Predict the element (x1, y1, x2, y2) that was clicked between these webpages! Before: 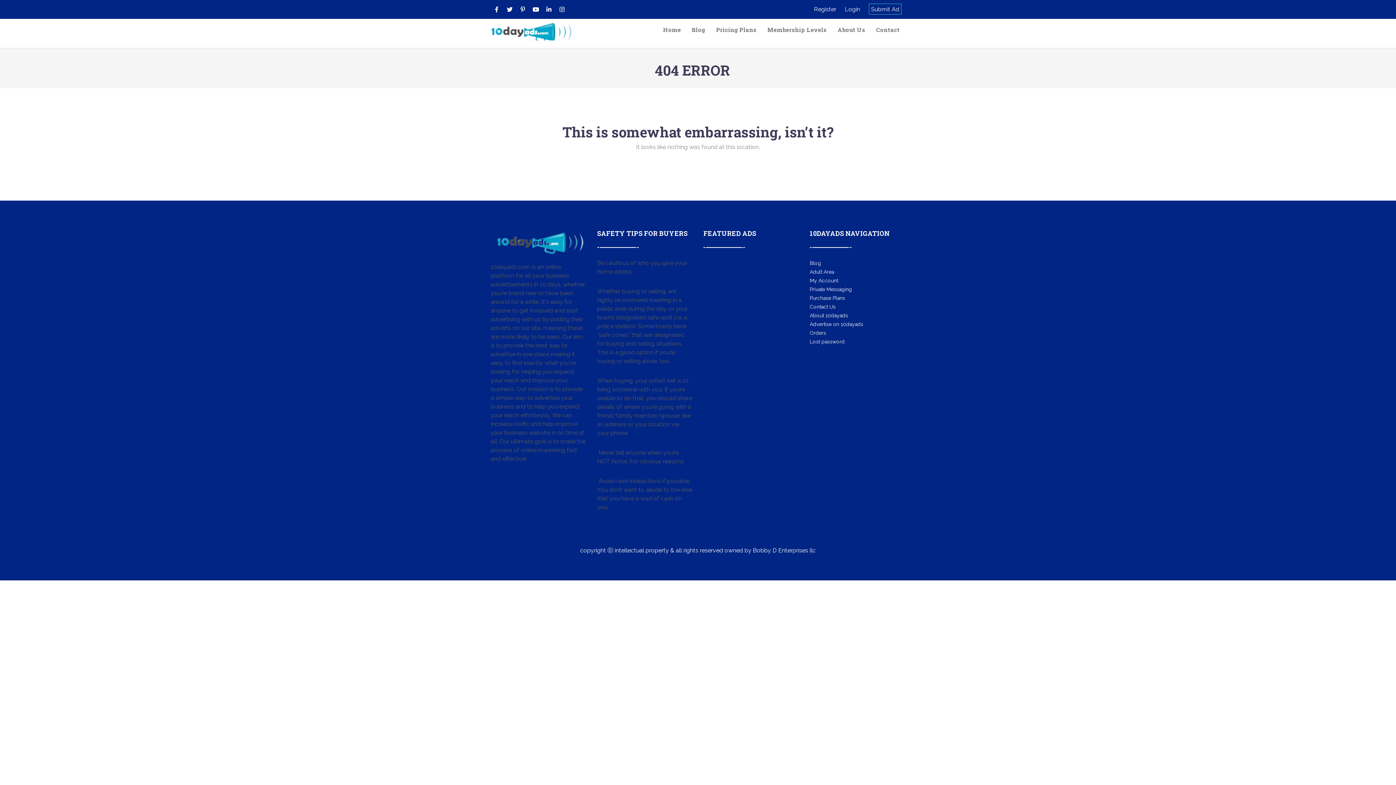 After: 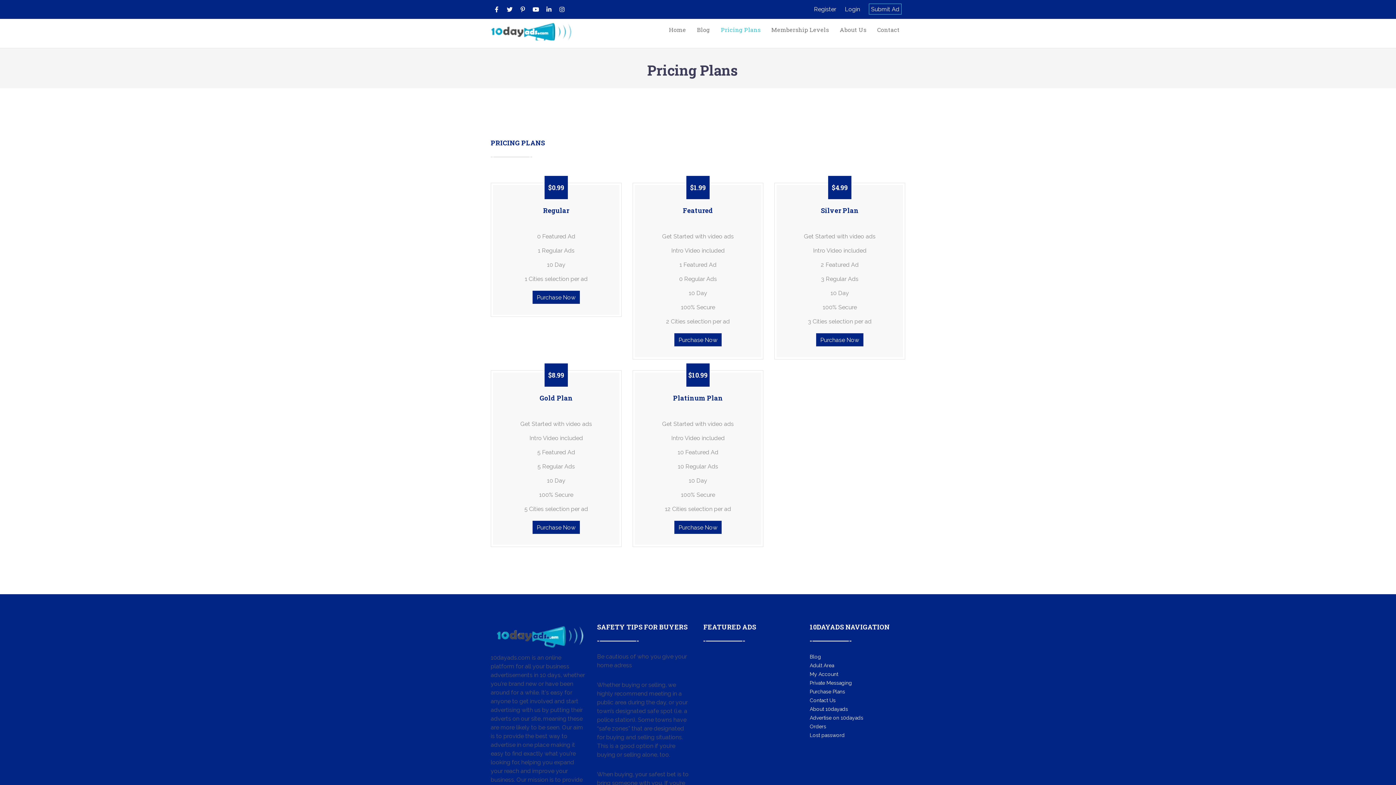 Action: label: Purchase Plans bbox: (810, 295, 845, 301)